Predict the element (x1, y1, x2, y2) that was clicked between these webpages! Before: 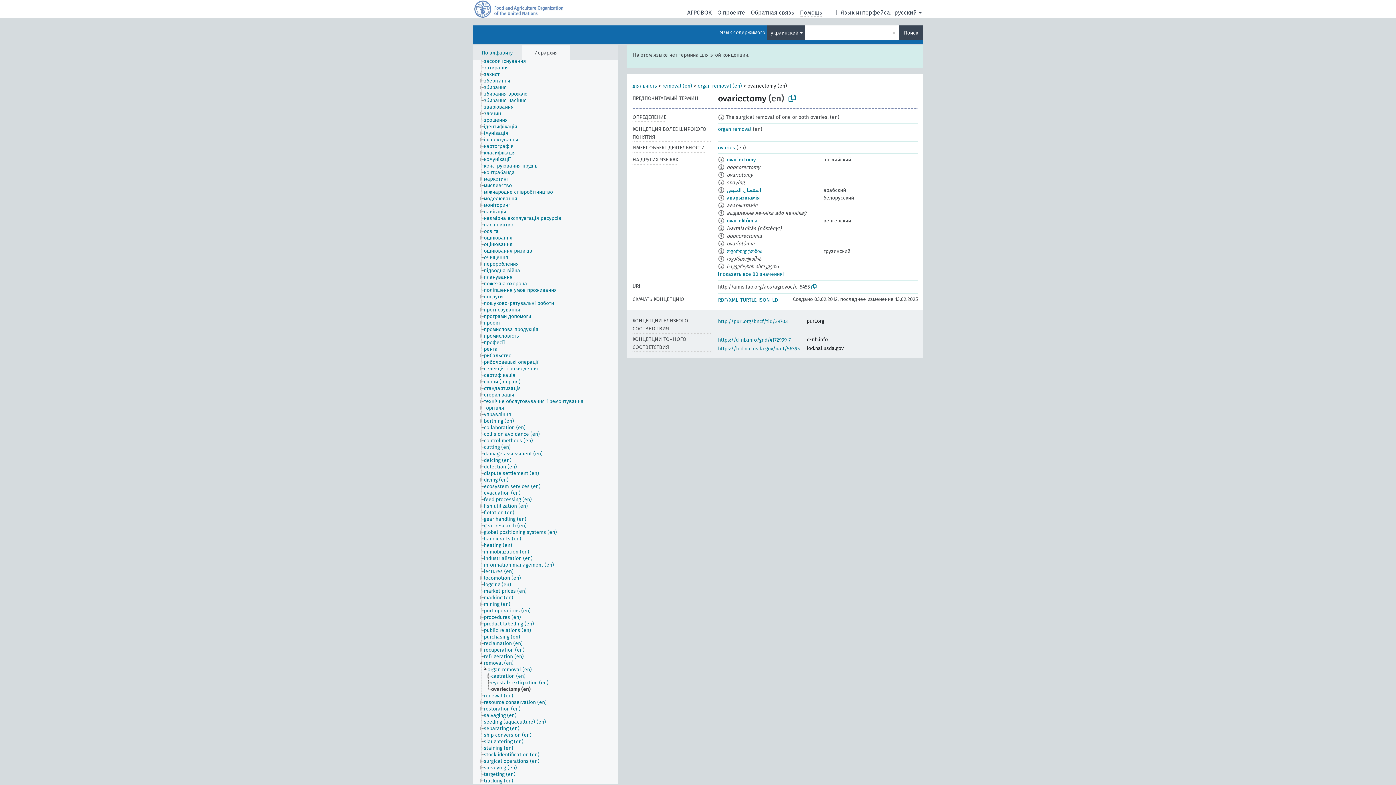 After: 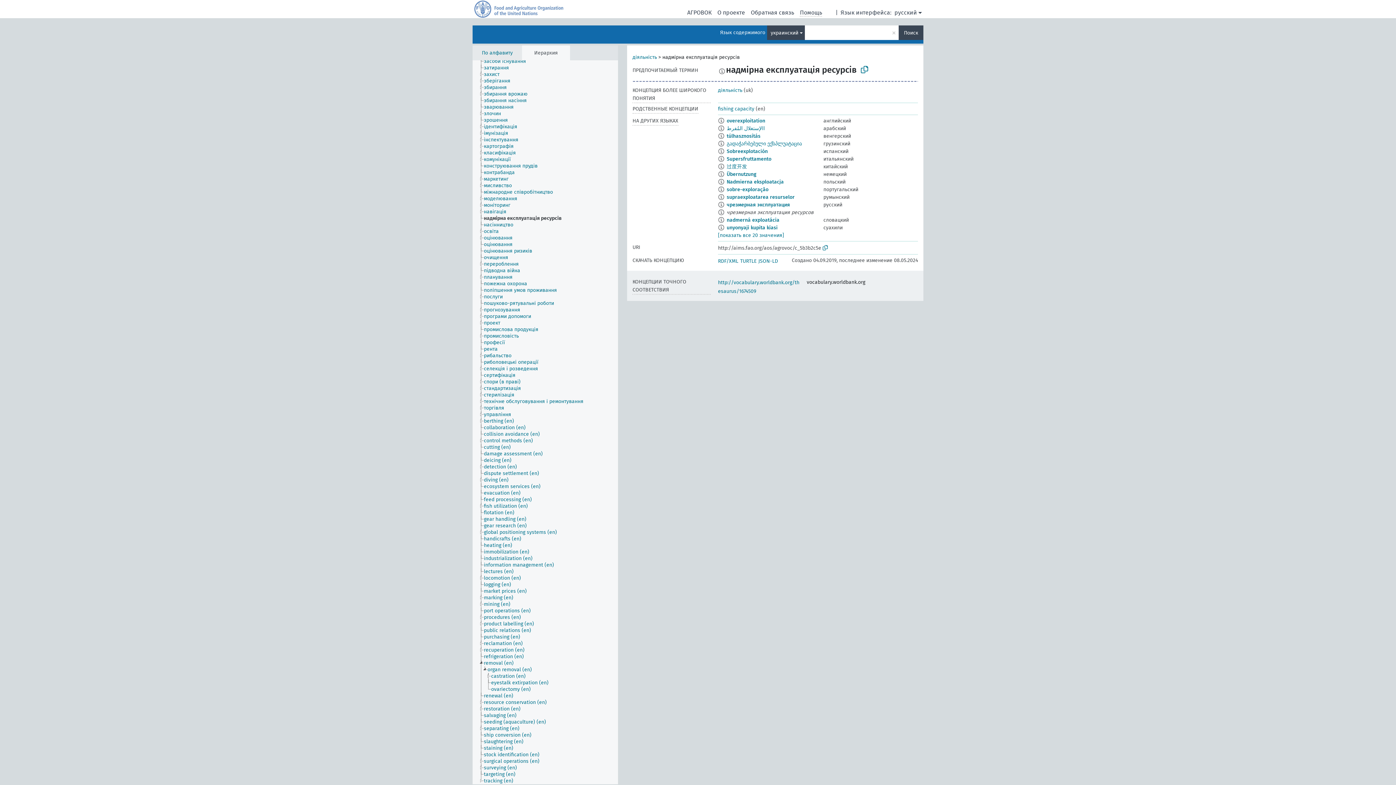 Action: label: надмірна експлуатація ресурсів bbox: (483, 215, 568, 221)